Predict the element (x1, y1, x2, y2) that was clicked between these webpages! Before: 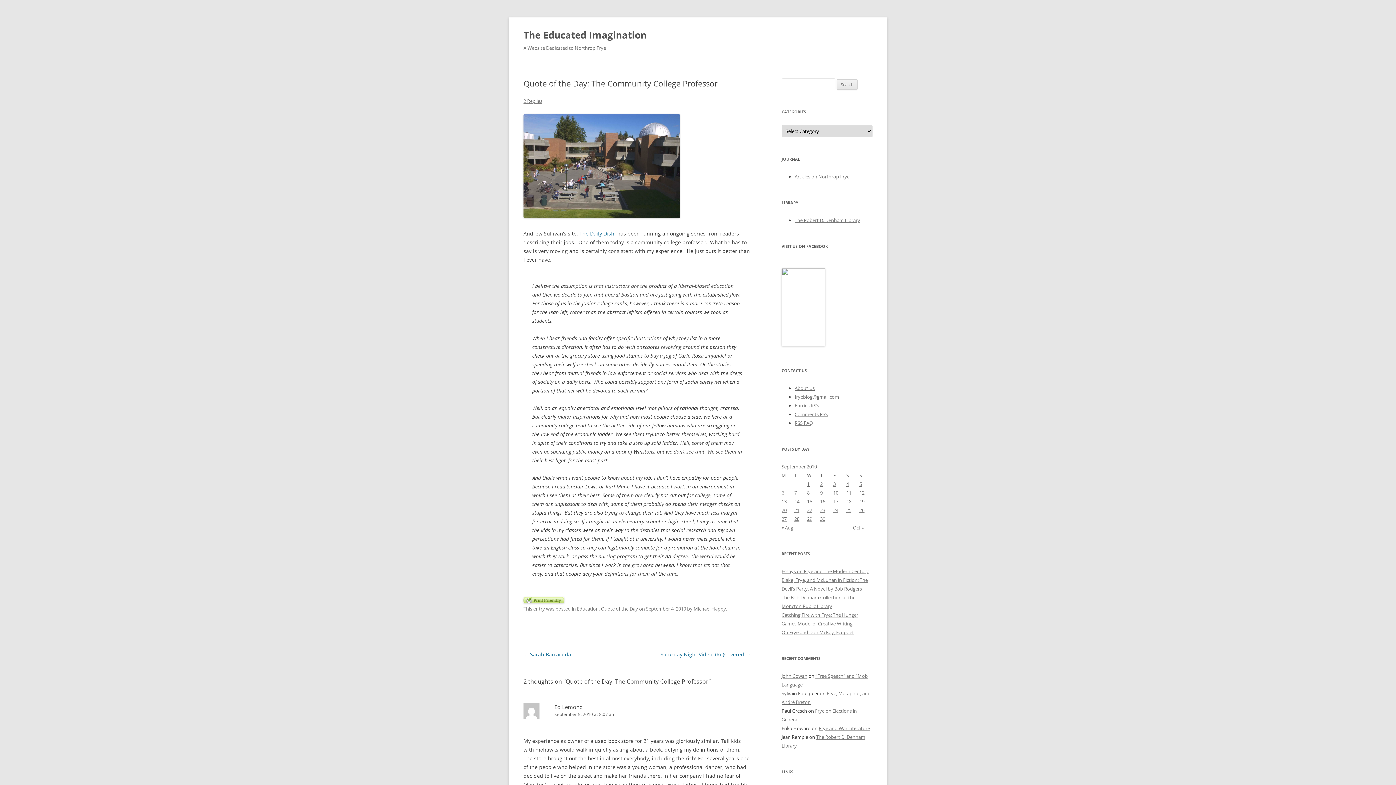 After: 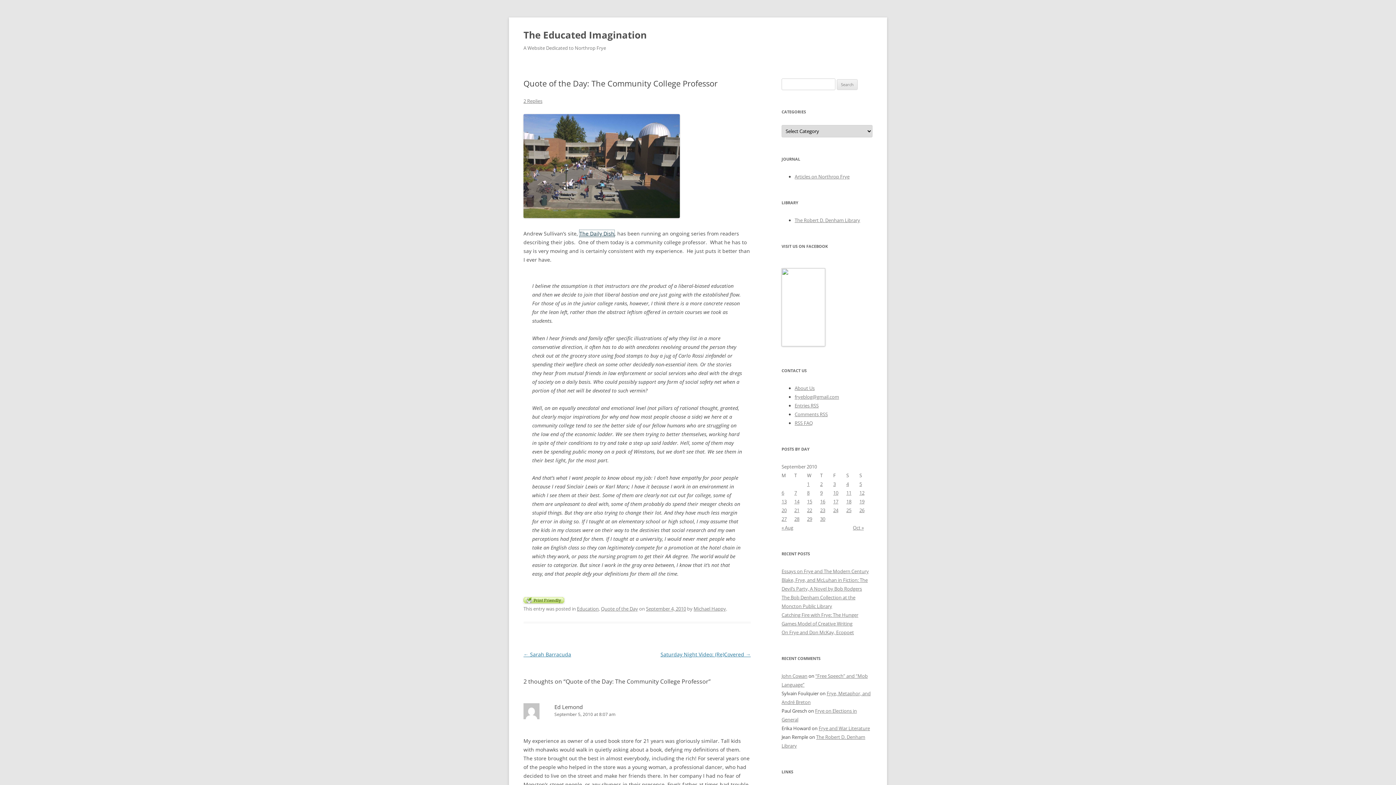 Action: label: The Daily Dish bbox: (579, 230, 614, 236)